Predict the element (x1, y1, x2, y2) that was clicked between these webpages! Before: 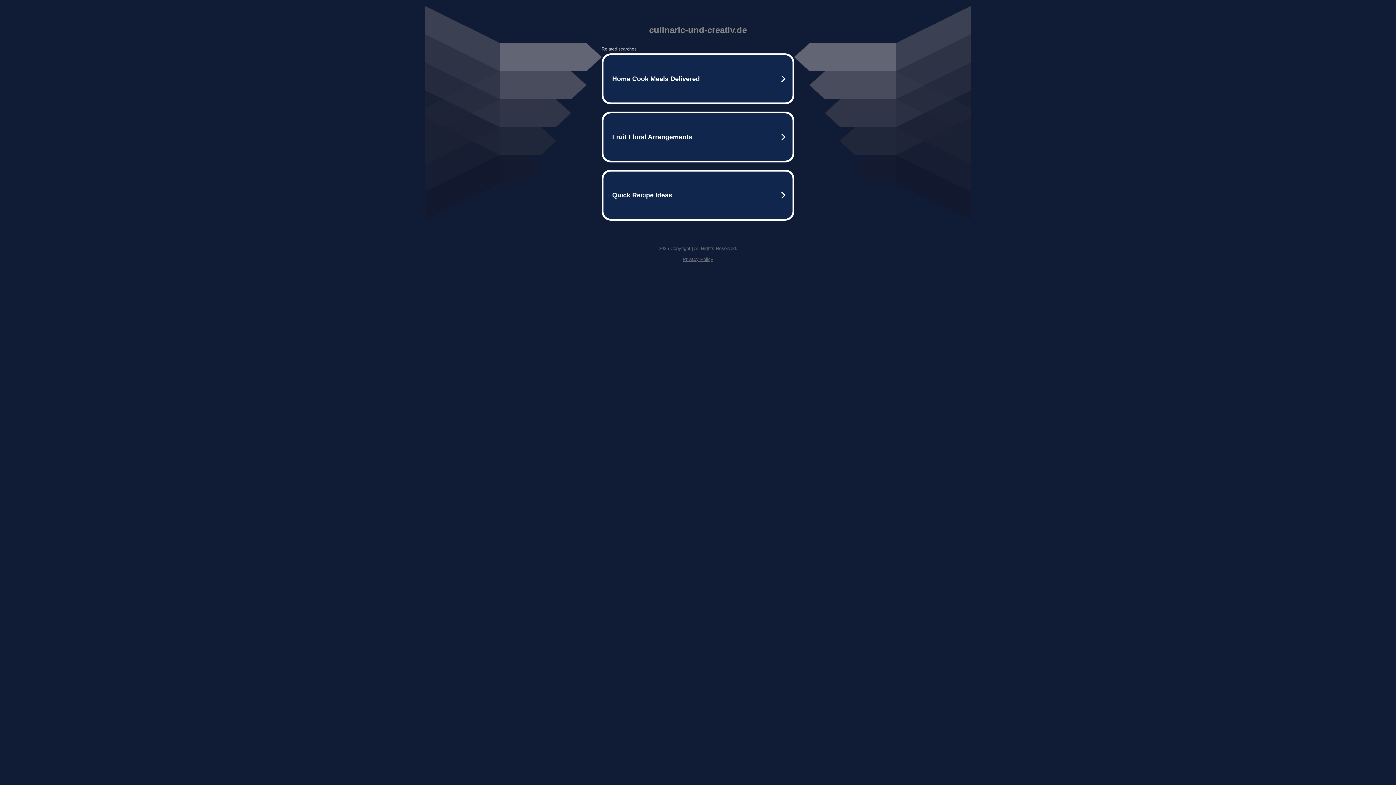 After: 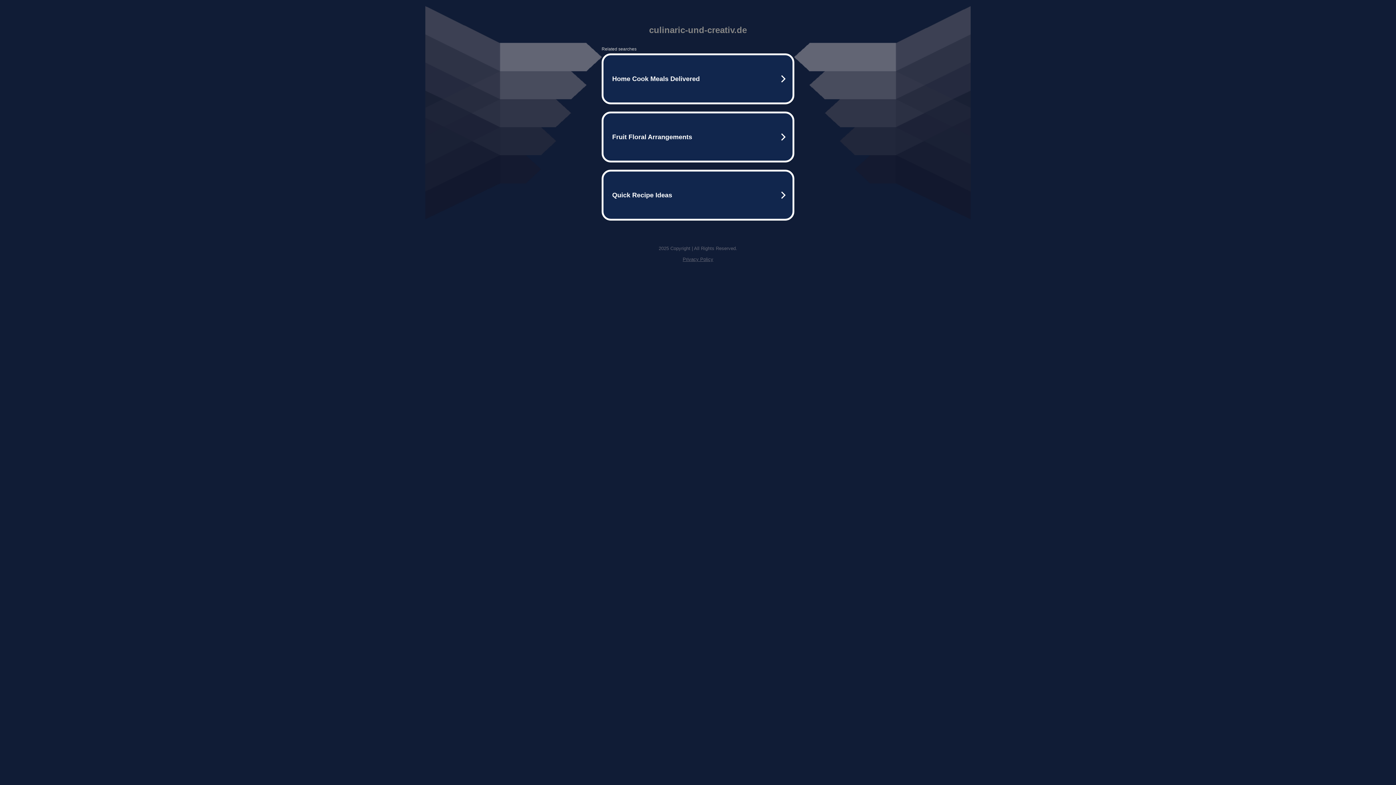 Action: label: Privacy Policy bbox: (682, 256, 713, 262)